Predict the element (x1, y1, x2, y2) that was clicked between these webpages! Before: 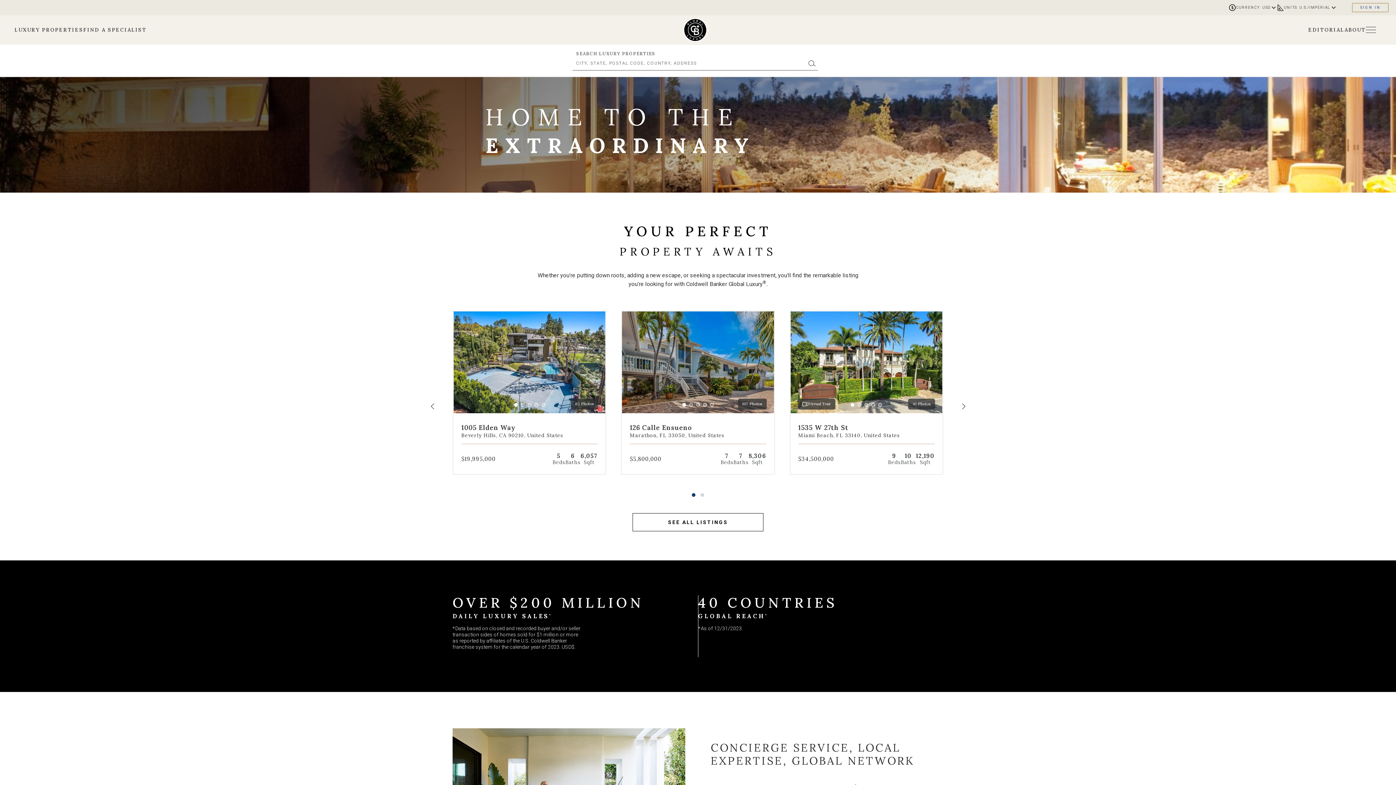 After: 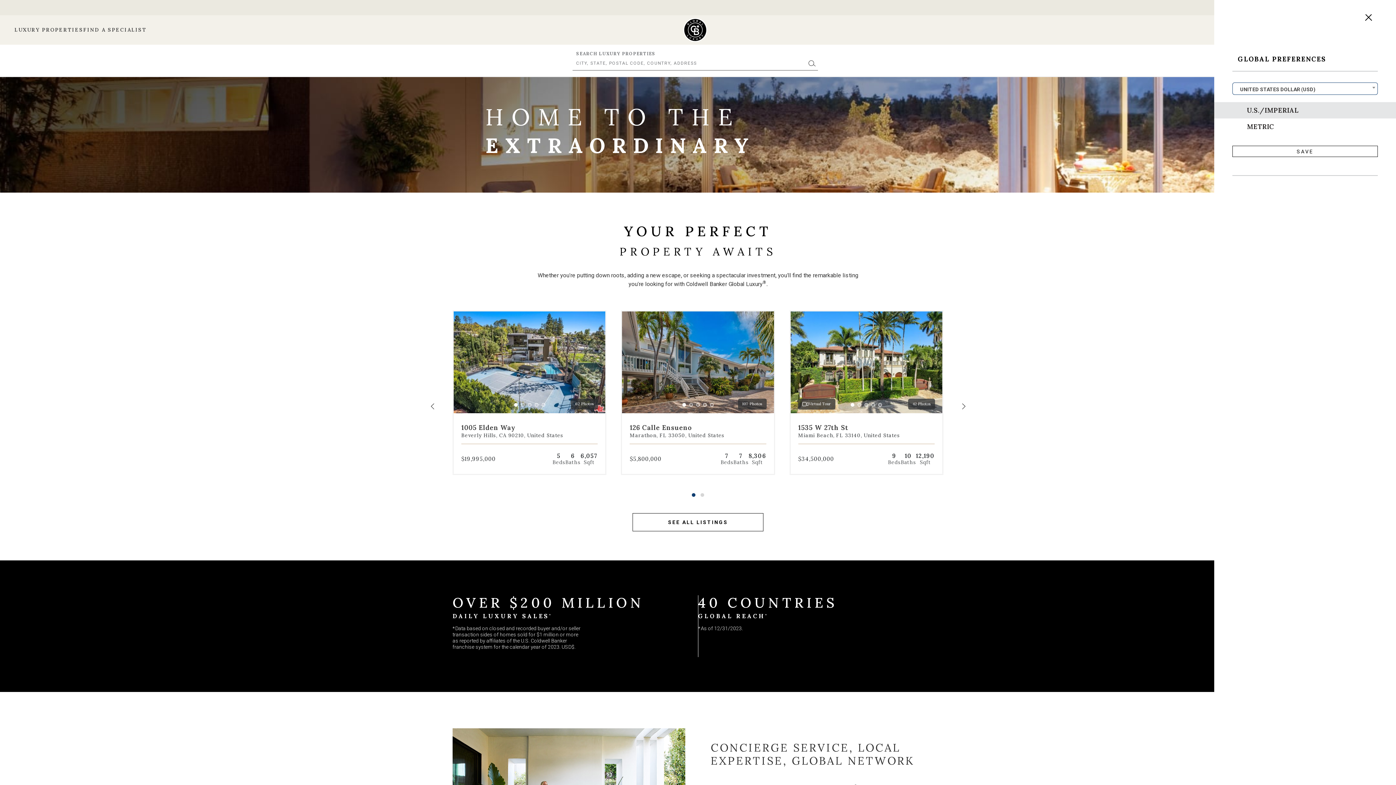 Action: bbox: (1229, 4, 1277, 10) label: Open currency menu